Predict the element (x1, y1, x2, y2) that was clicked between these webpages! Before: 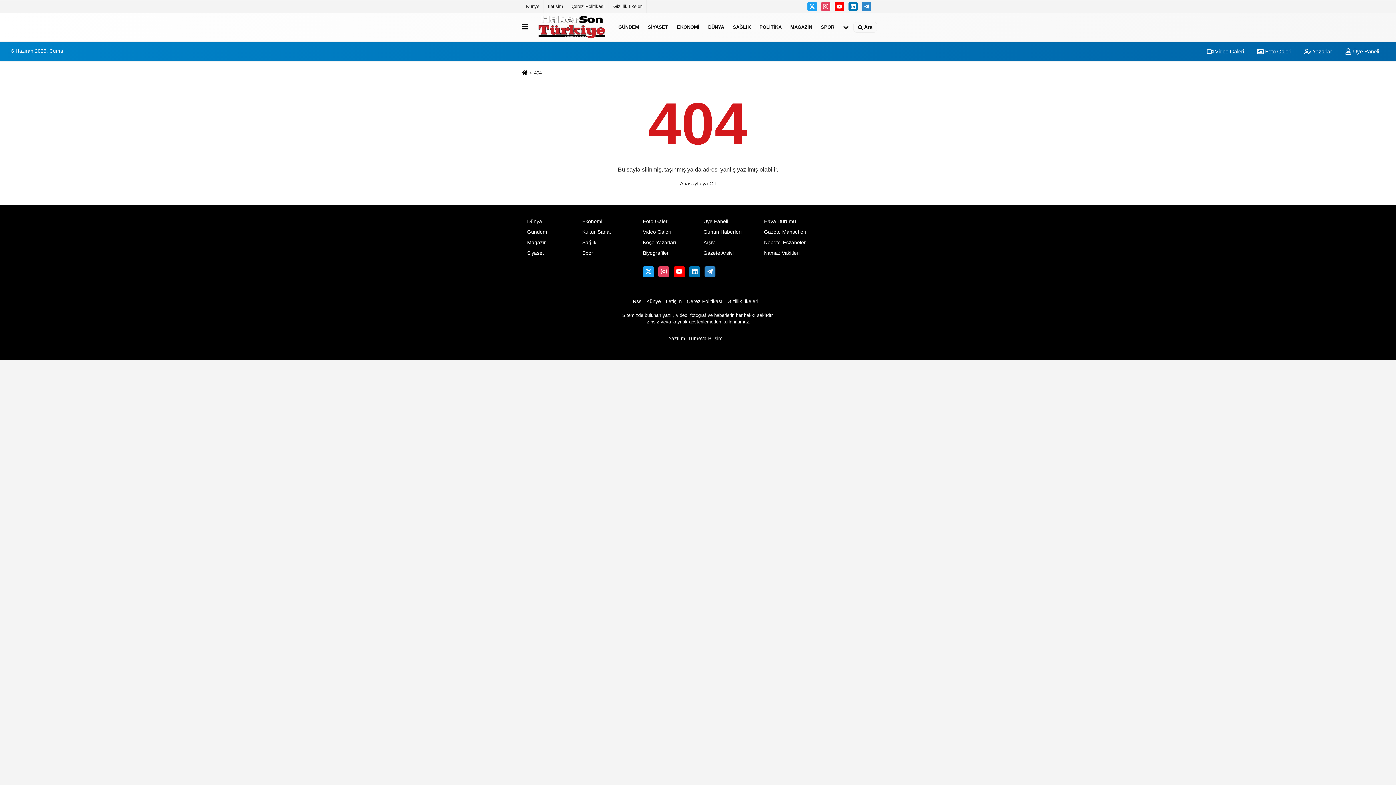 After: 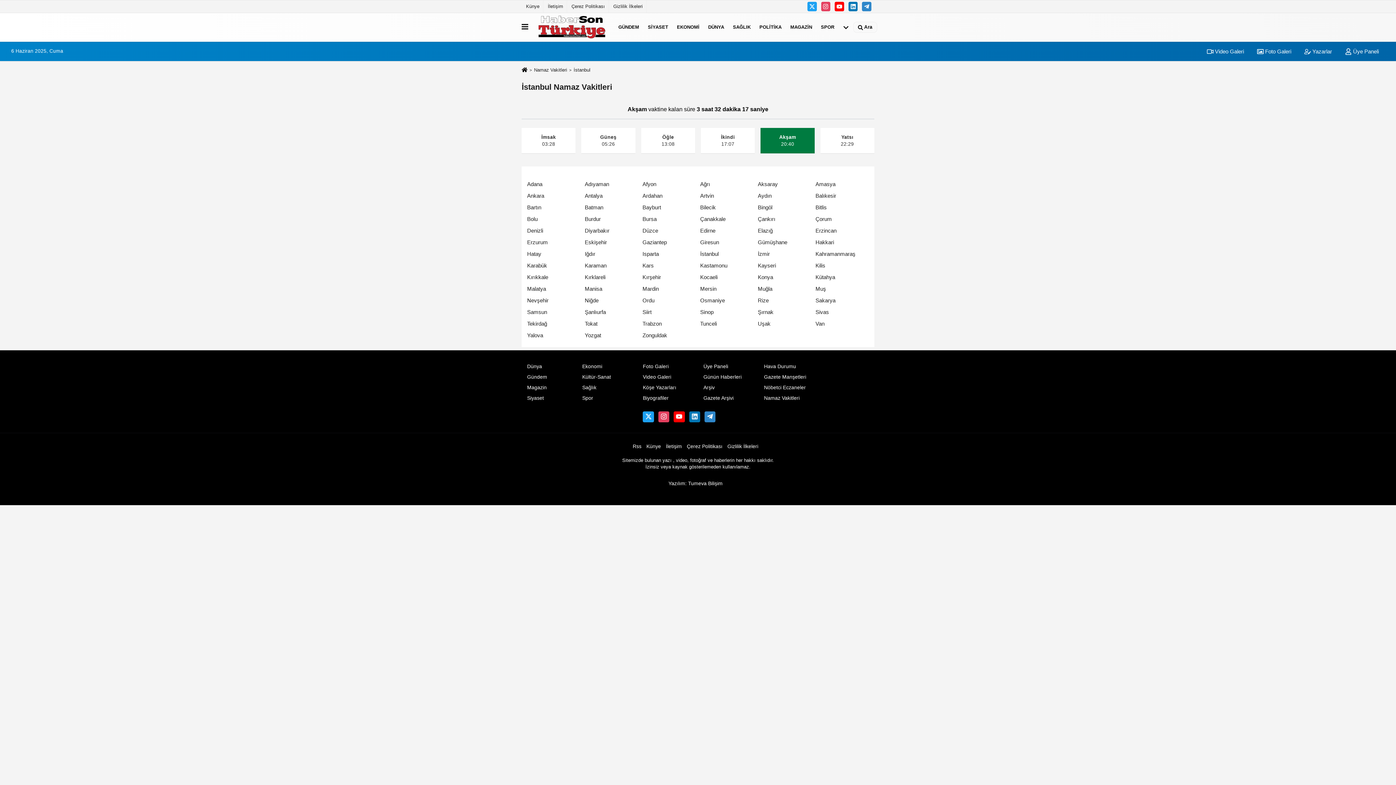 Action: bbox: (764, 250, 799, 256) label: Namaz Vakitleri